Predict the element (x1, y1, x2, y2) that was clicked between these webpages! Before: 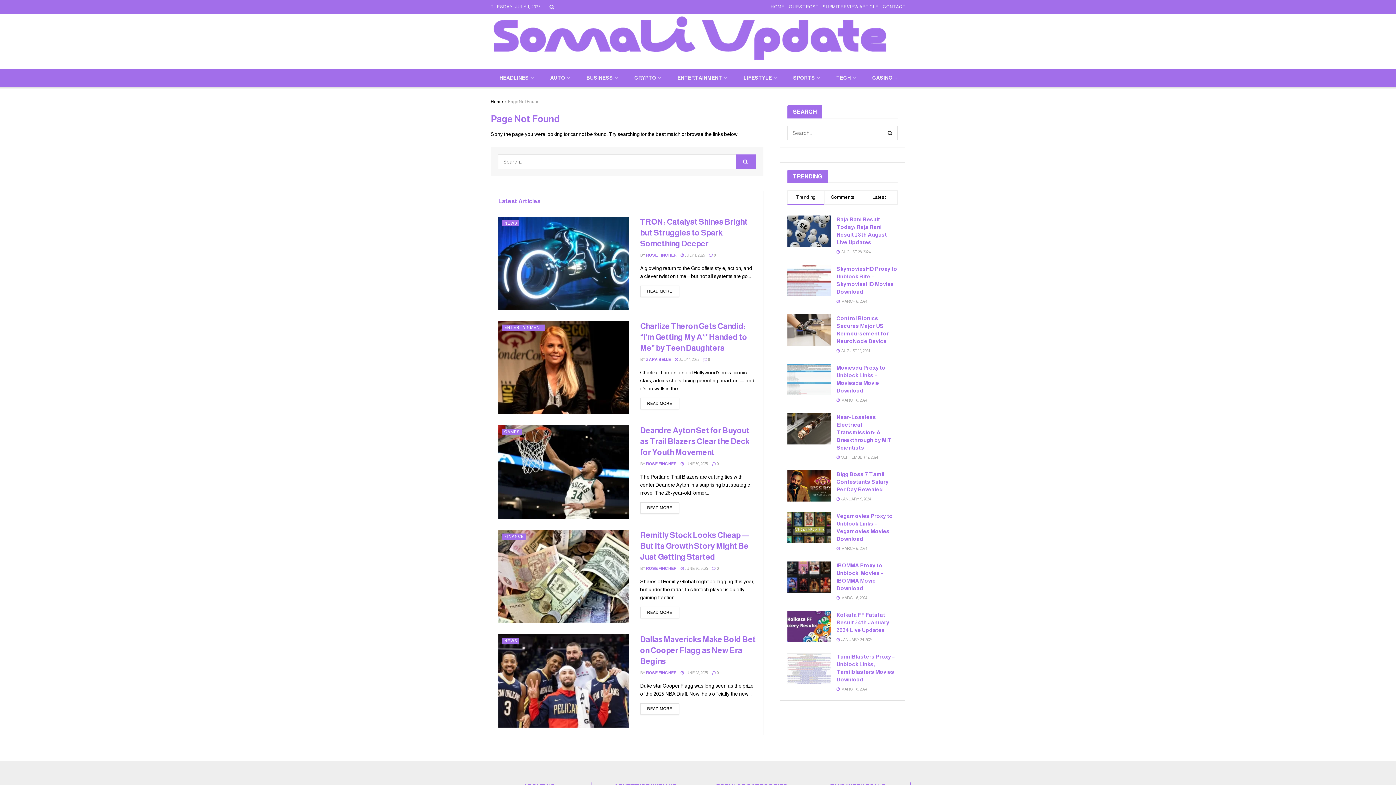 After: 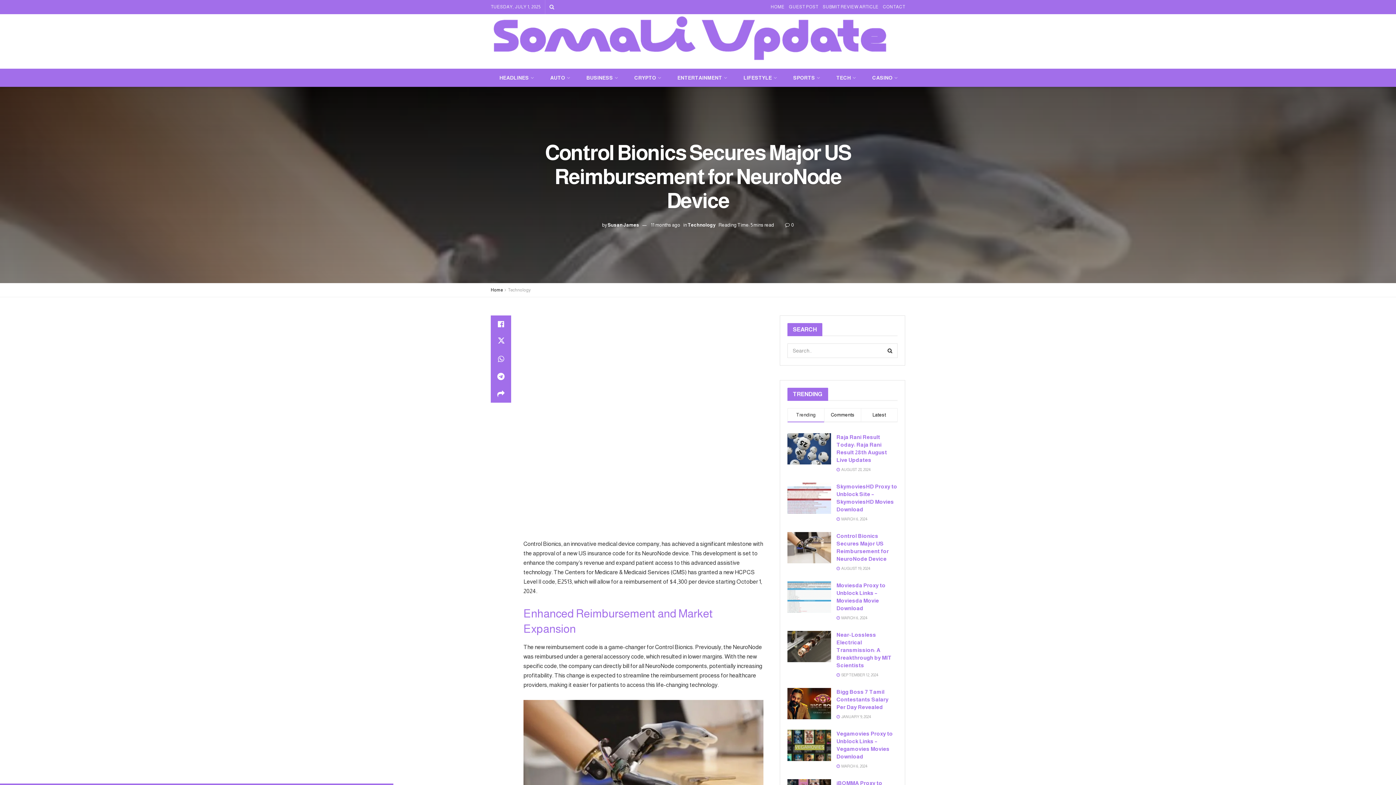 Action: bbox: (787, 314, 831, 345)